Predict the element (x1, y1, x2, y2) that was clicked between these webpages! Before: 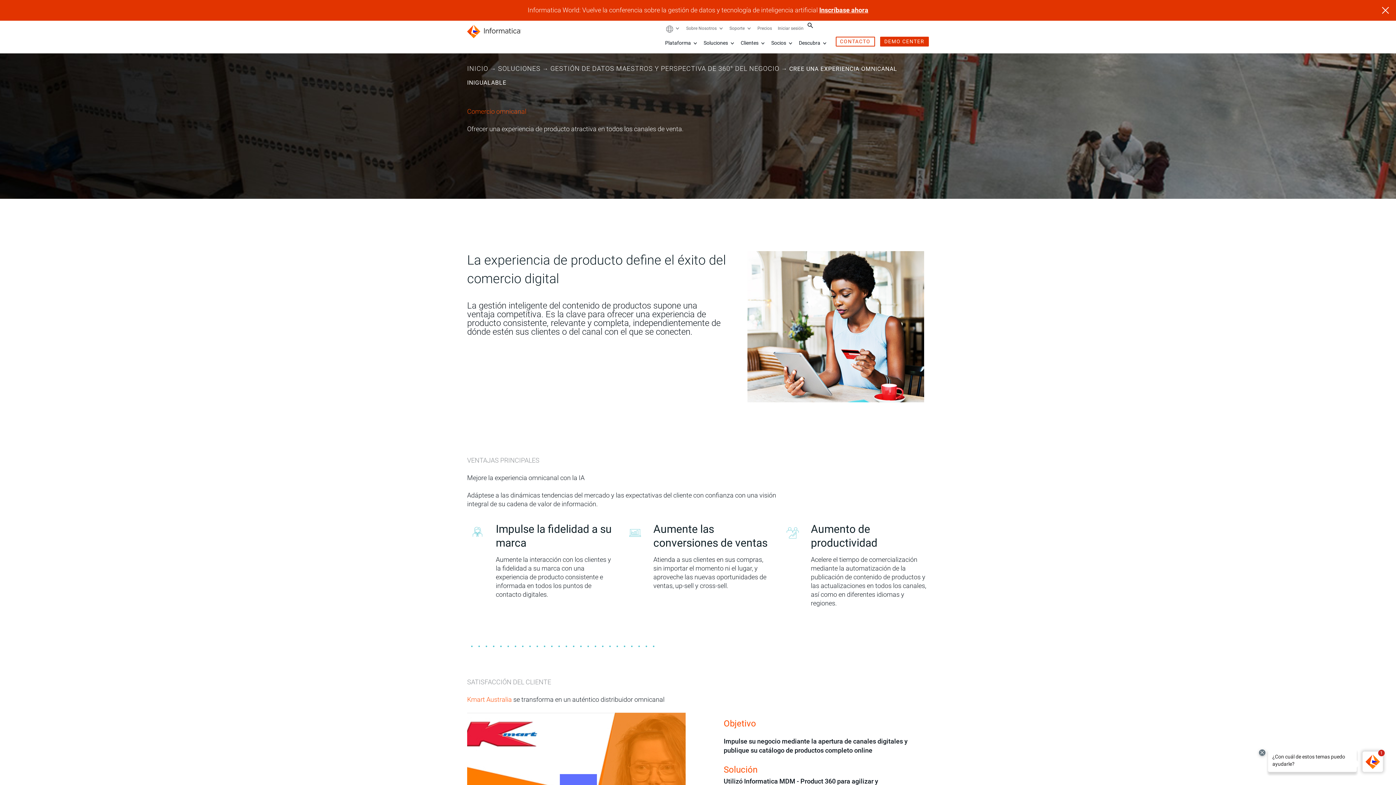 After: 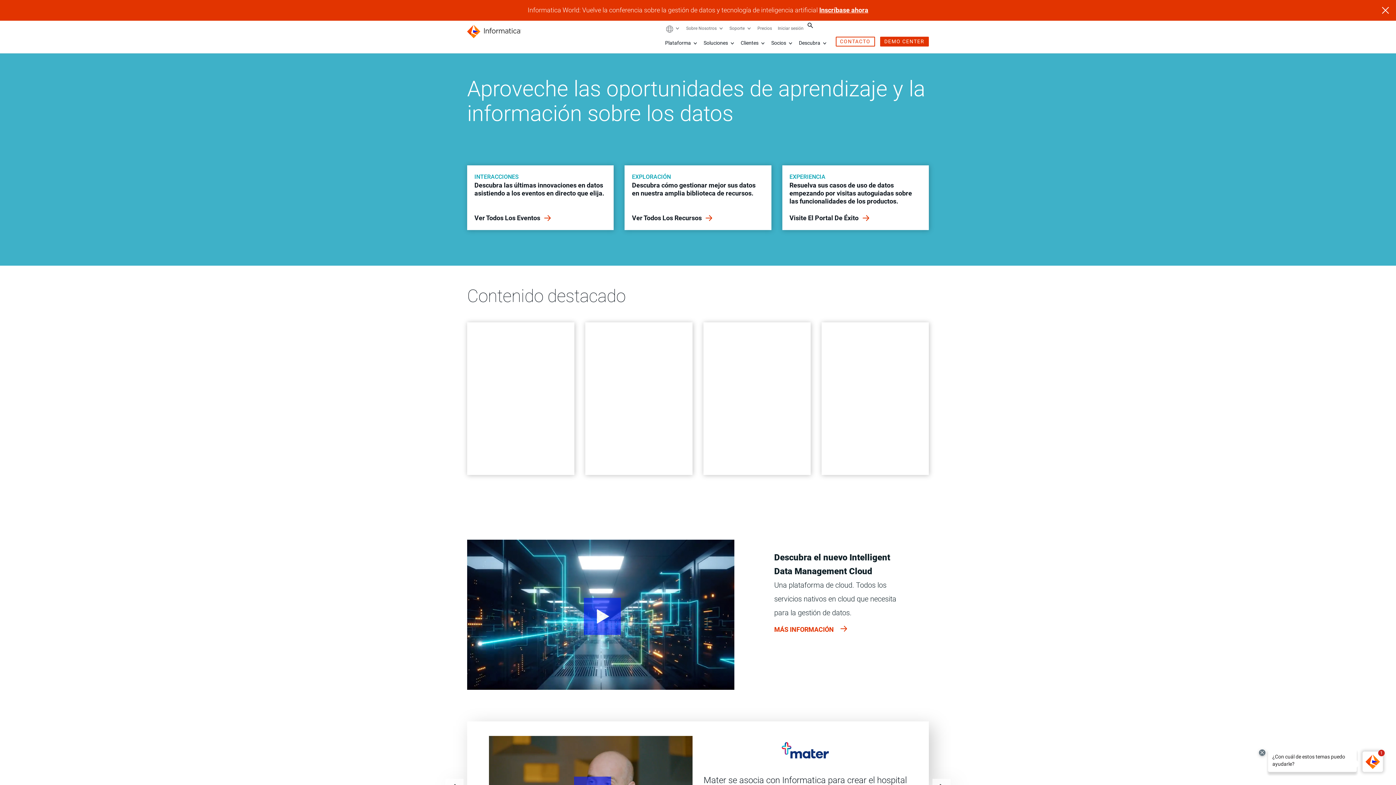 Action: bbox: (799, 40, 821, 45) label: Descubra 